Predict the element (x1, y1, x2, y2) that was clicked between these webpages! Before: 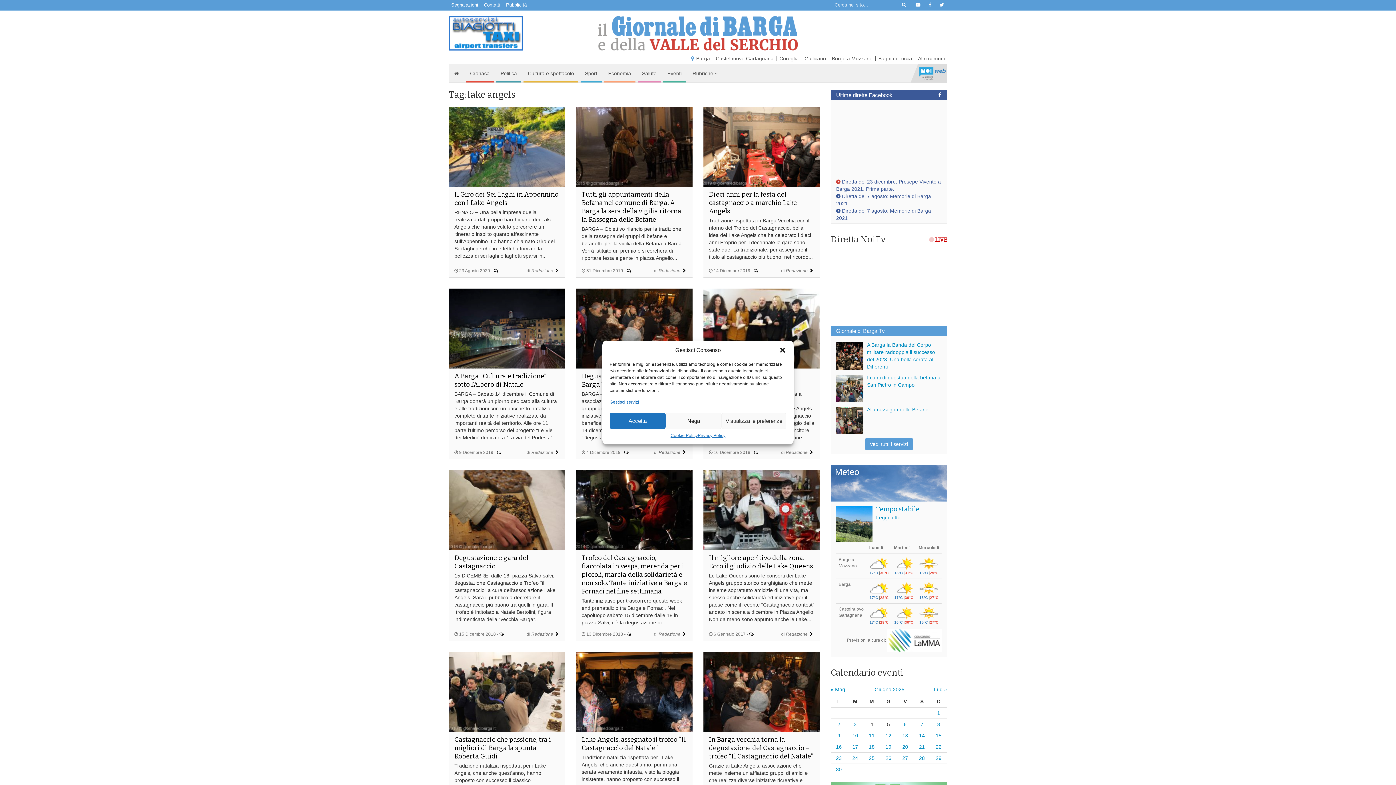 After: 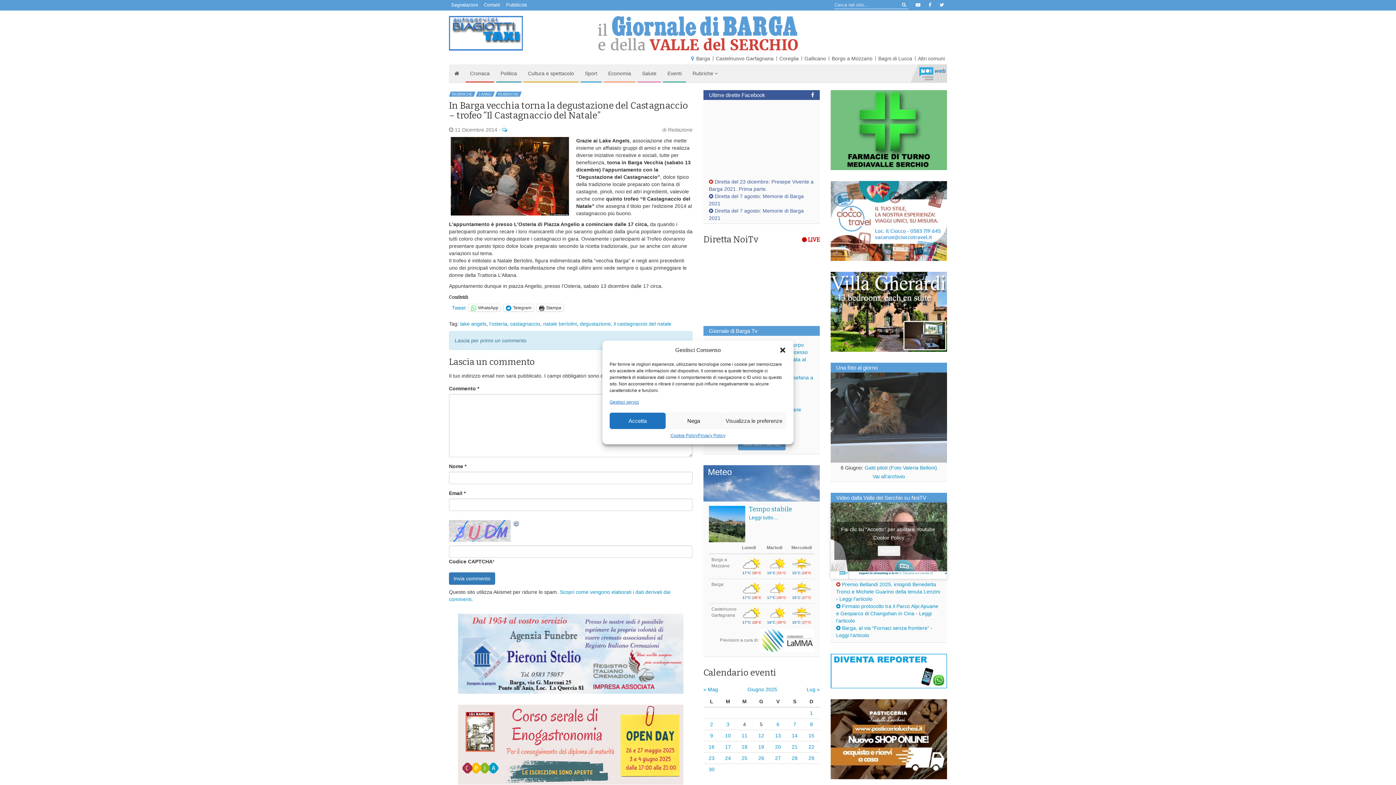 Action: bbox: (709, 735, 813, 760) label: In Barga vecchia torna la degustazione del Castagnaccio – trofeo “Il Castagnaccio del Natale”